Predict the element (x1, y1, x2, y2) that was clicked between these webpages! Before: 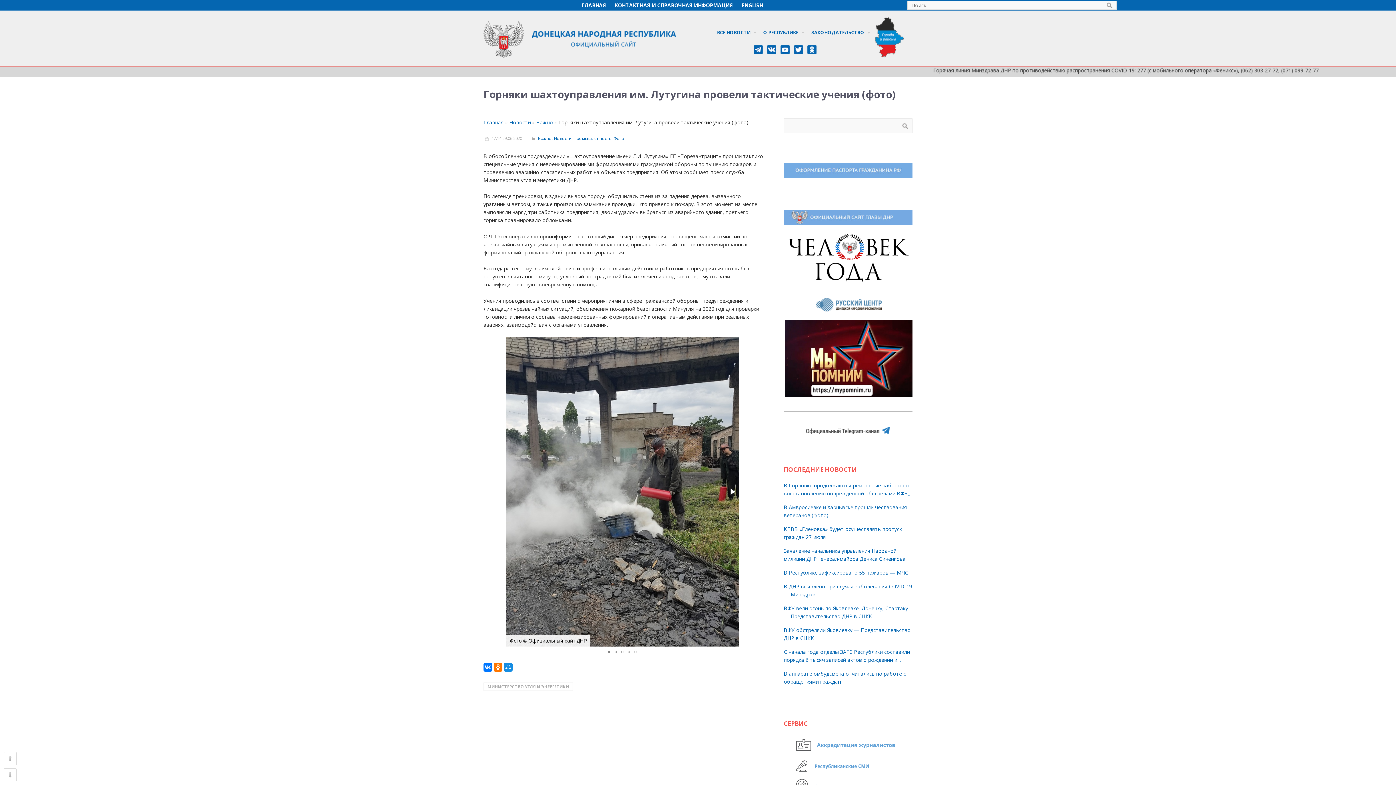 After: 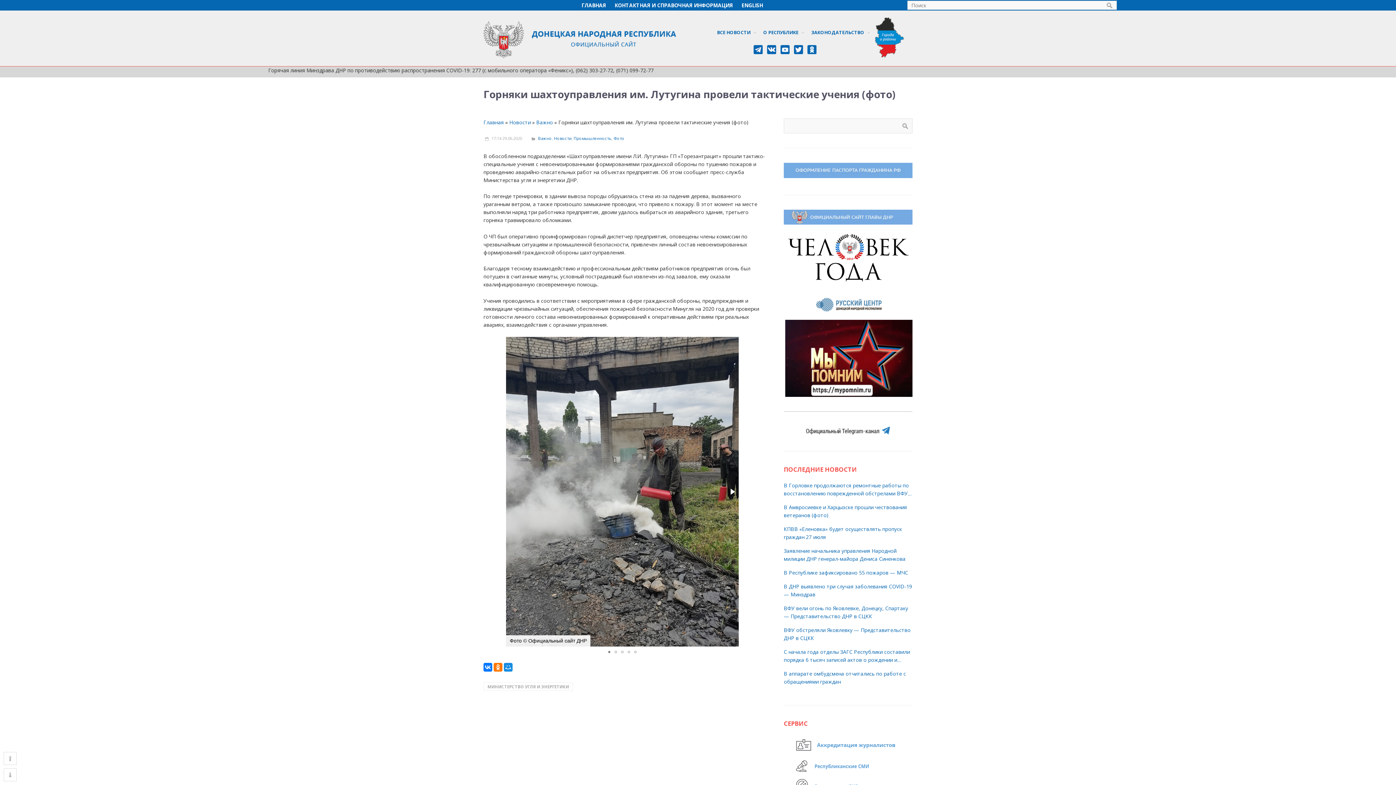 Action: bbox: (783, 320, 912, 397)